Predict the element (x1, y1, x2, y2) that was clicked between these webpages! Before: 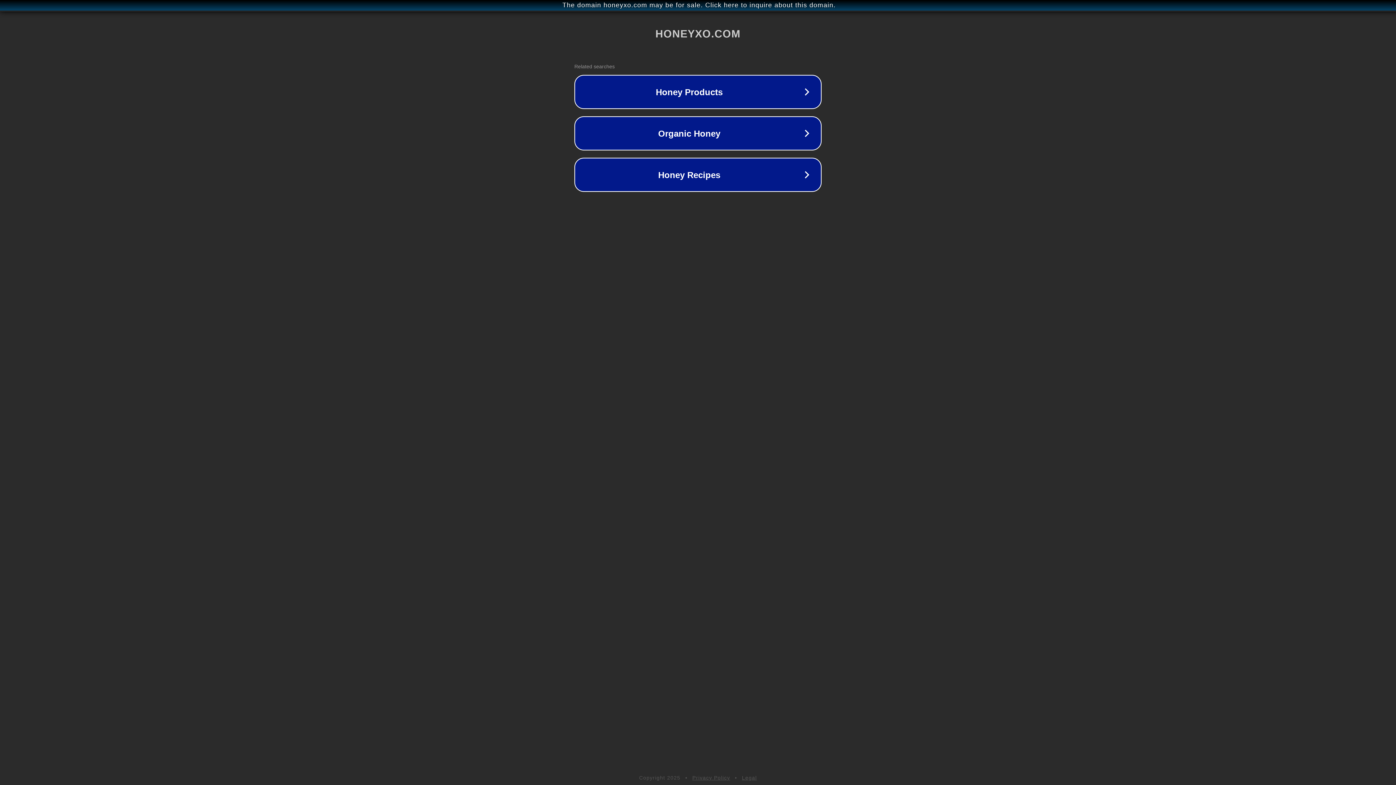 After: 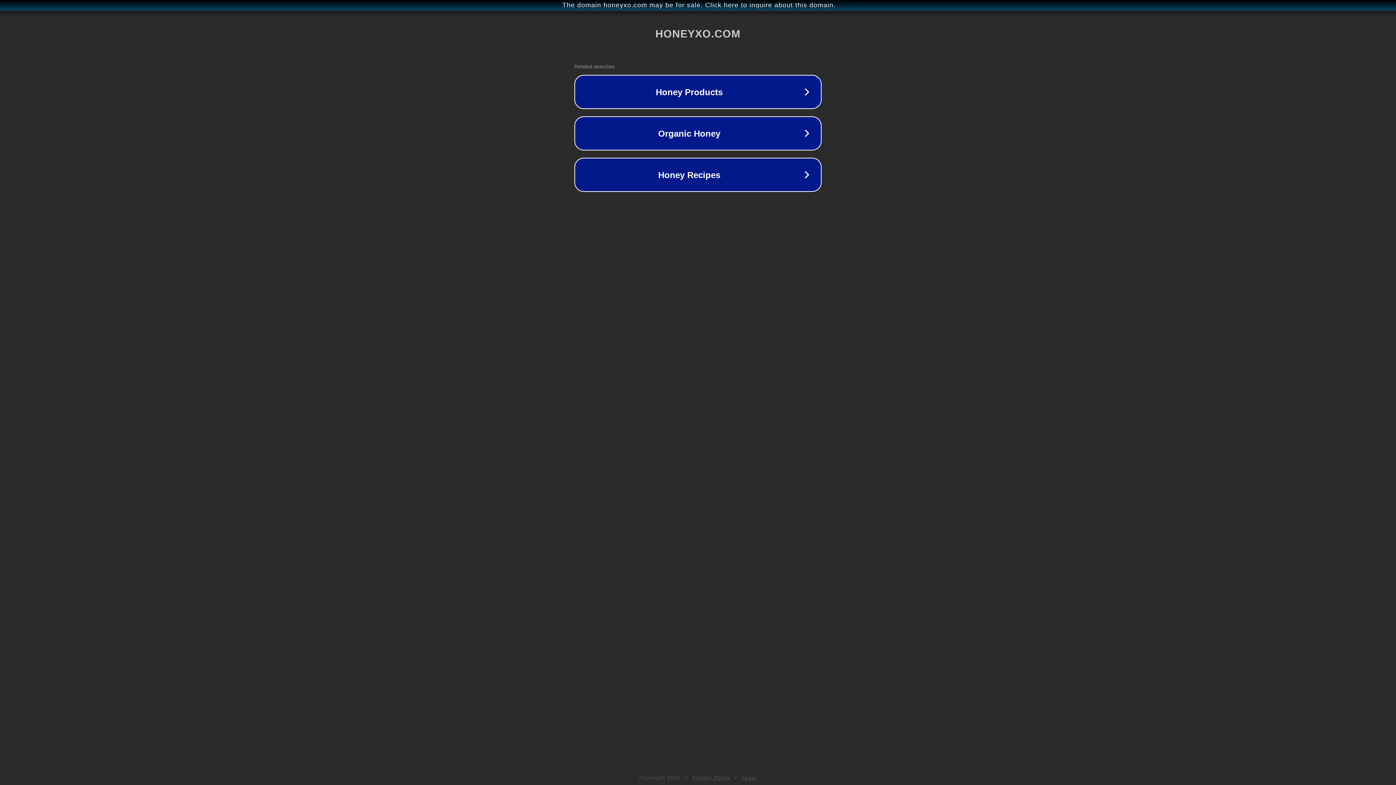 Action: bbox: (692, 775, 730, 781) label: Privacy Policy